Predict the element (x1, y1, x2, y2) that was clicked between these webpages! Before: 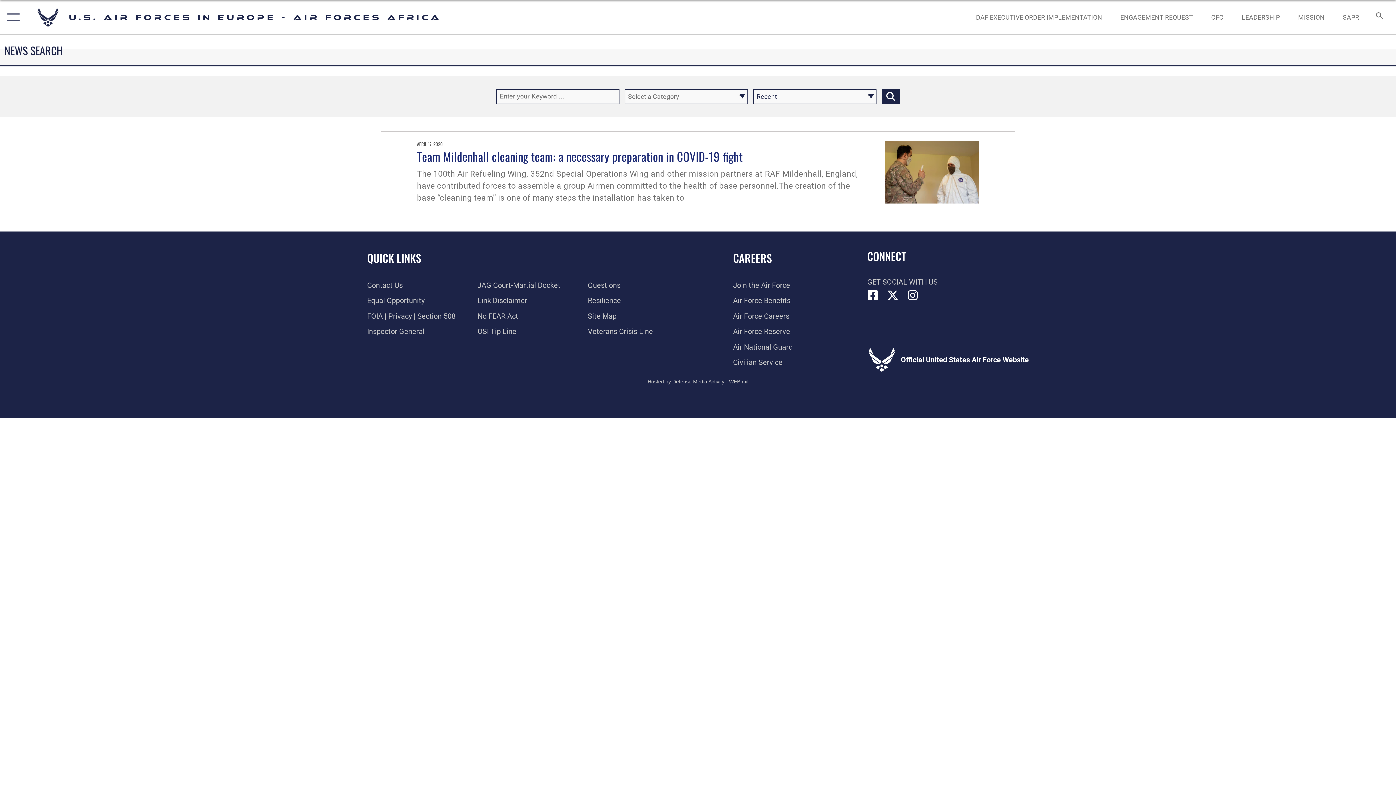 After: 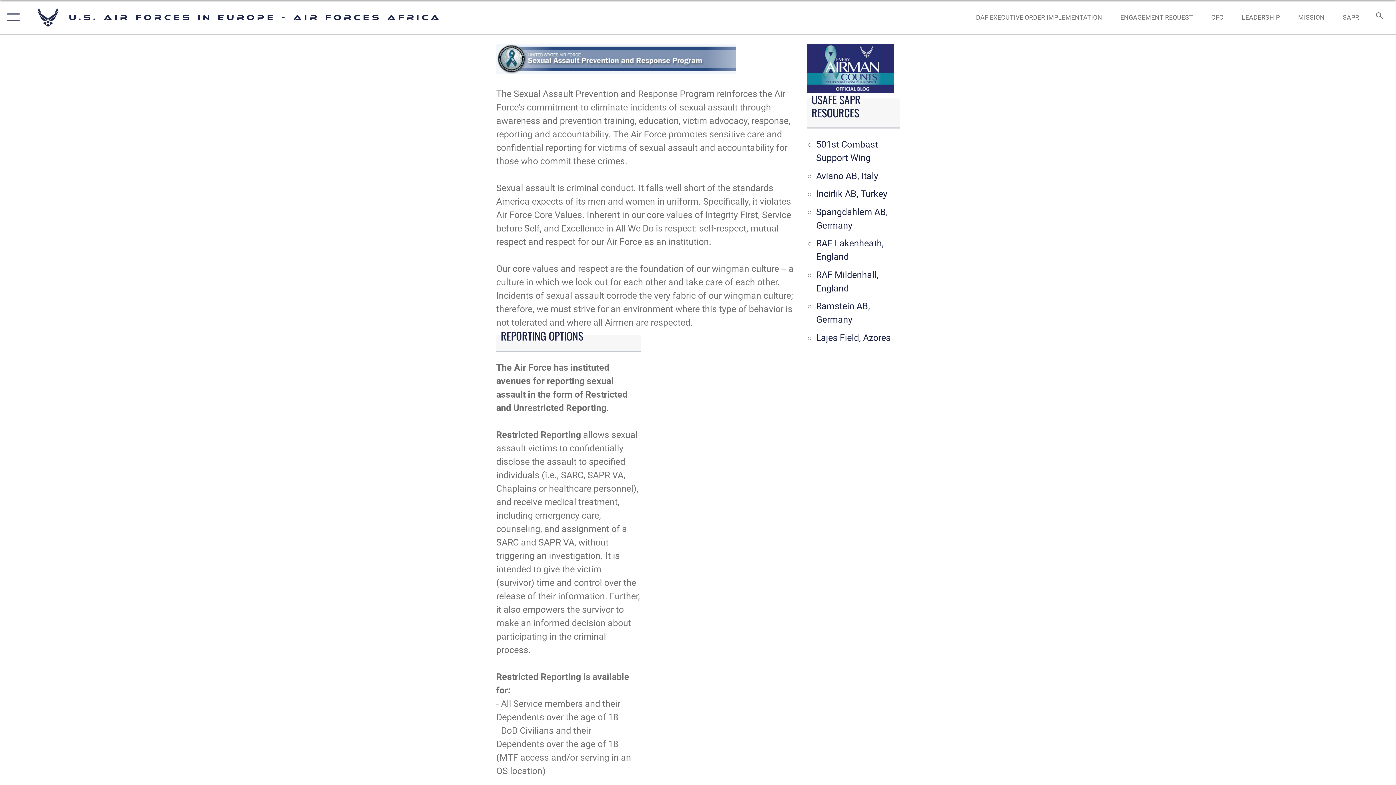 Action: bbox: (1336, 5, 1366, 28) label: SAPR